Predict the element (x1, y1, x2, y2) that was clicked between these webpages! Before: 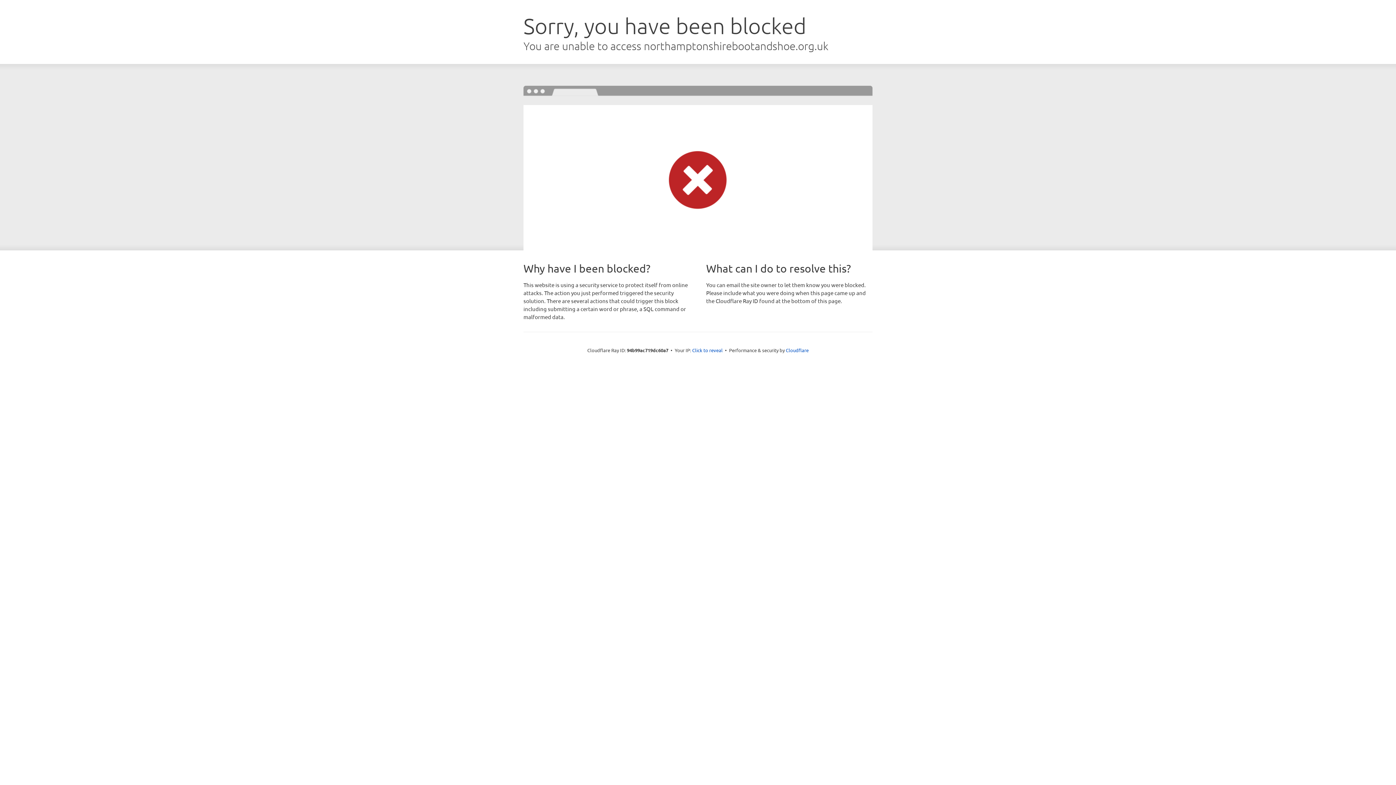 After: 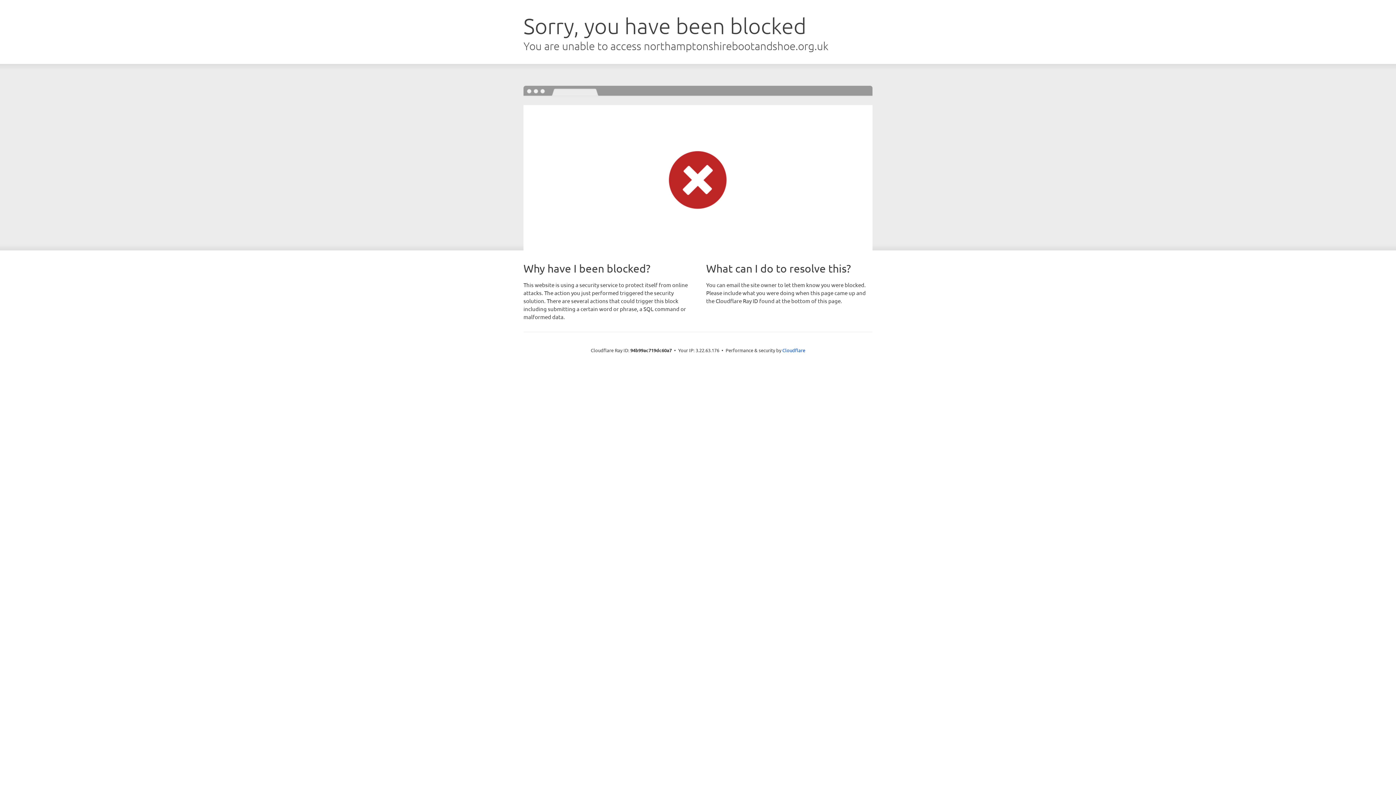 Action: bbox: (692, 346, 722, 353) label: Click to reveal